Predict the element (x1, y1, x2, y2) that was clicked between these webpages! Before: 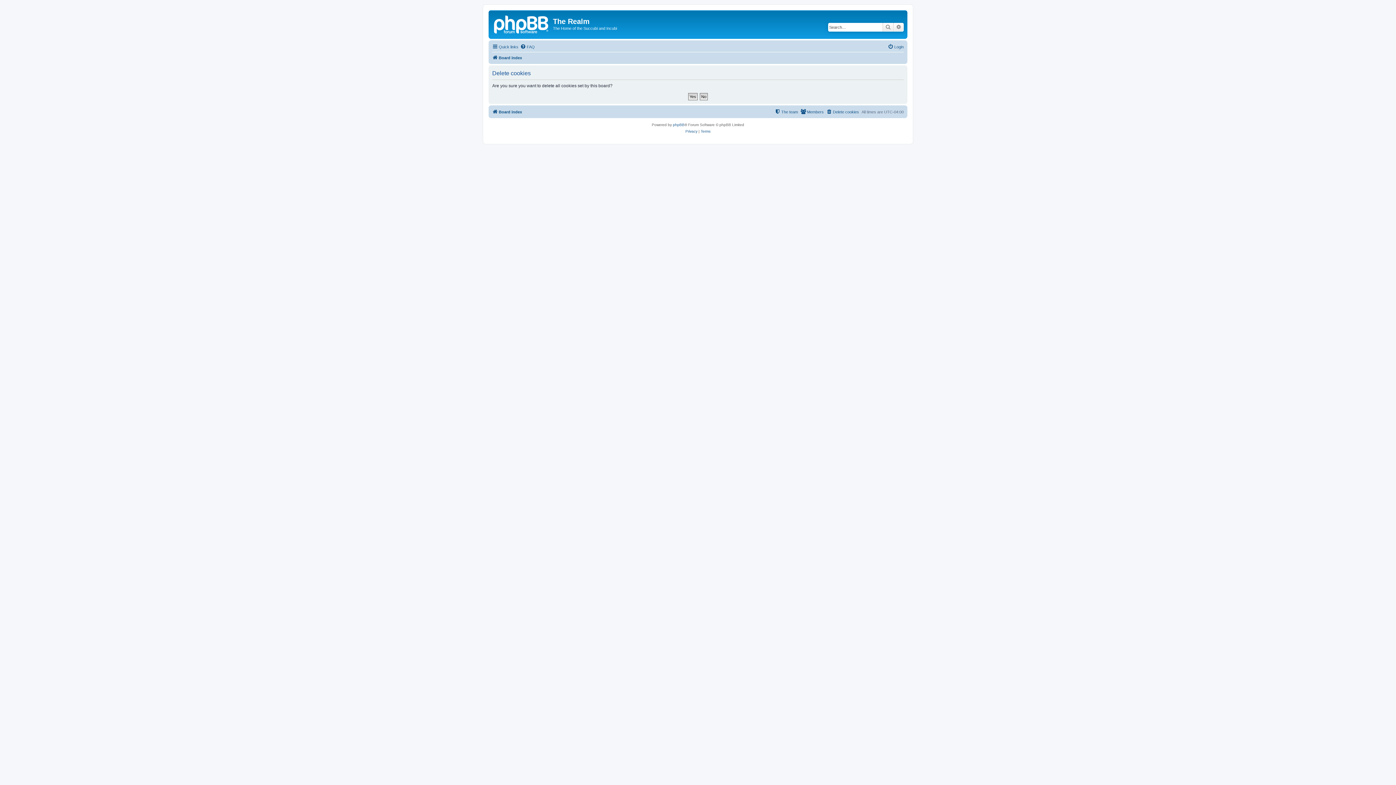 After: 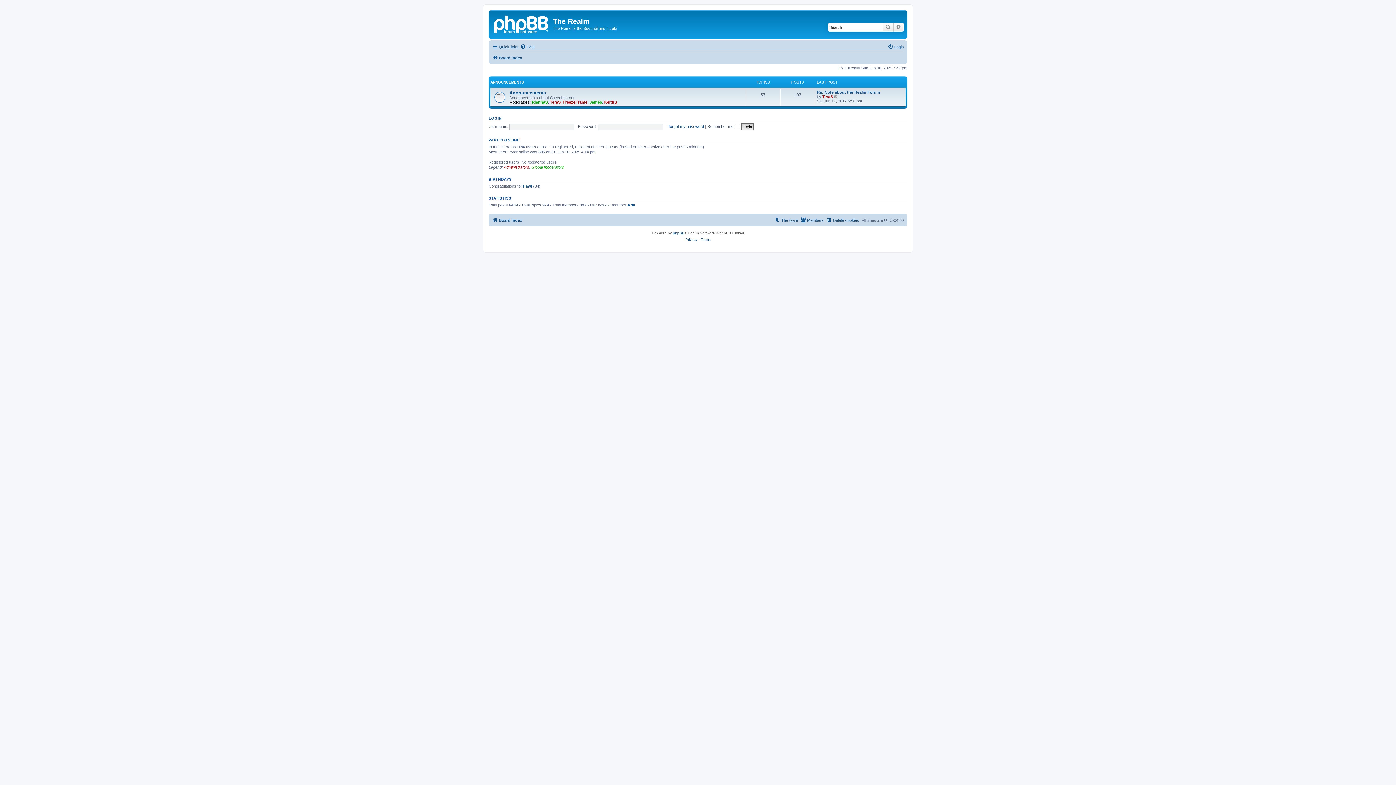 Action: bbox: (490, 12, 553, 35)